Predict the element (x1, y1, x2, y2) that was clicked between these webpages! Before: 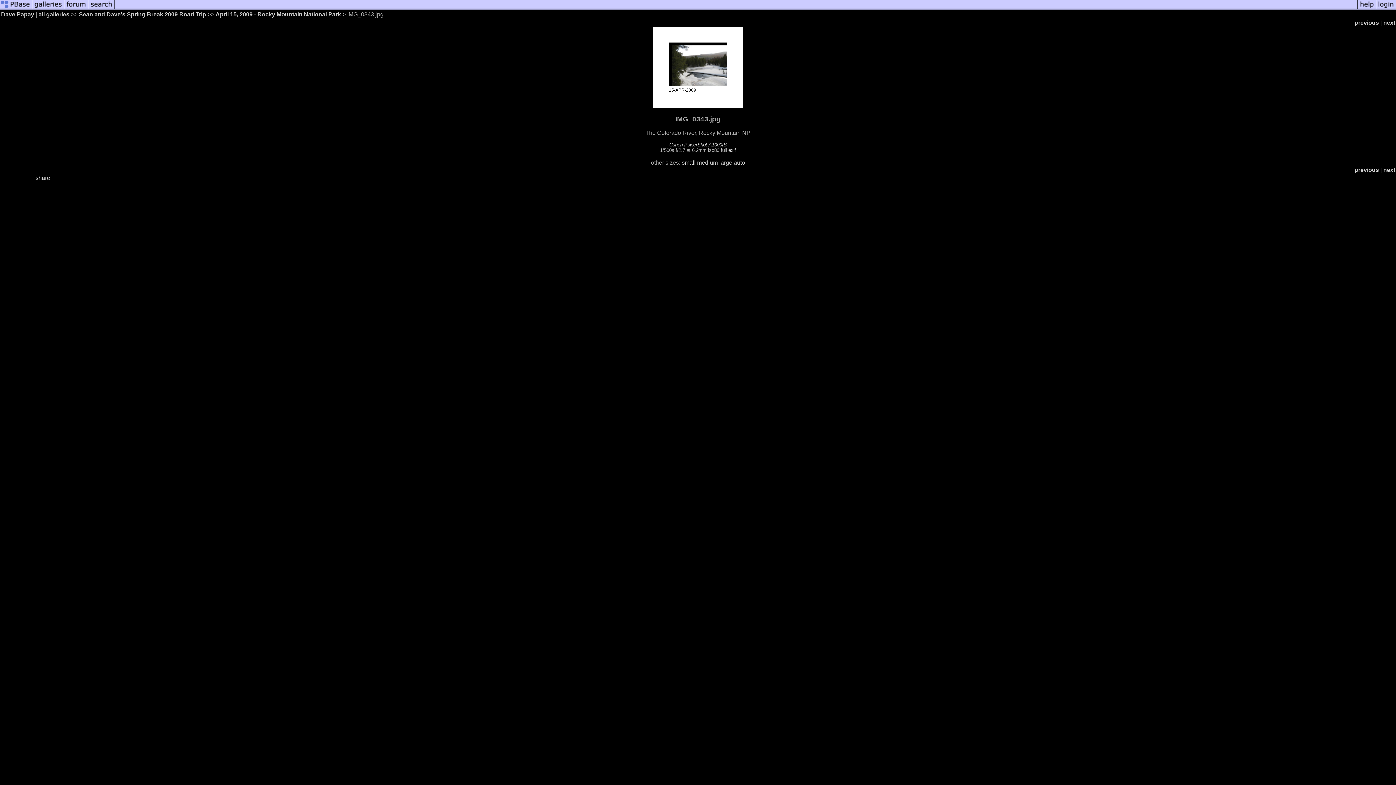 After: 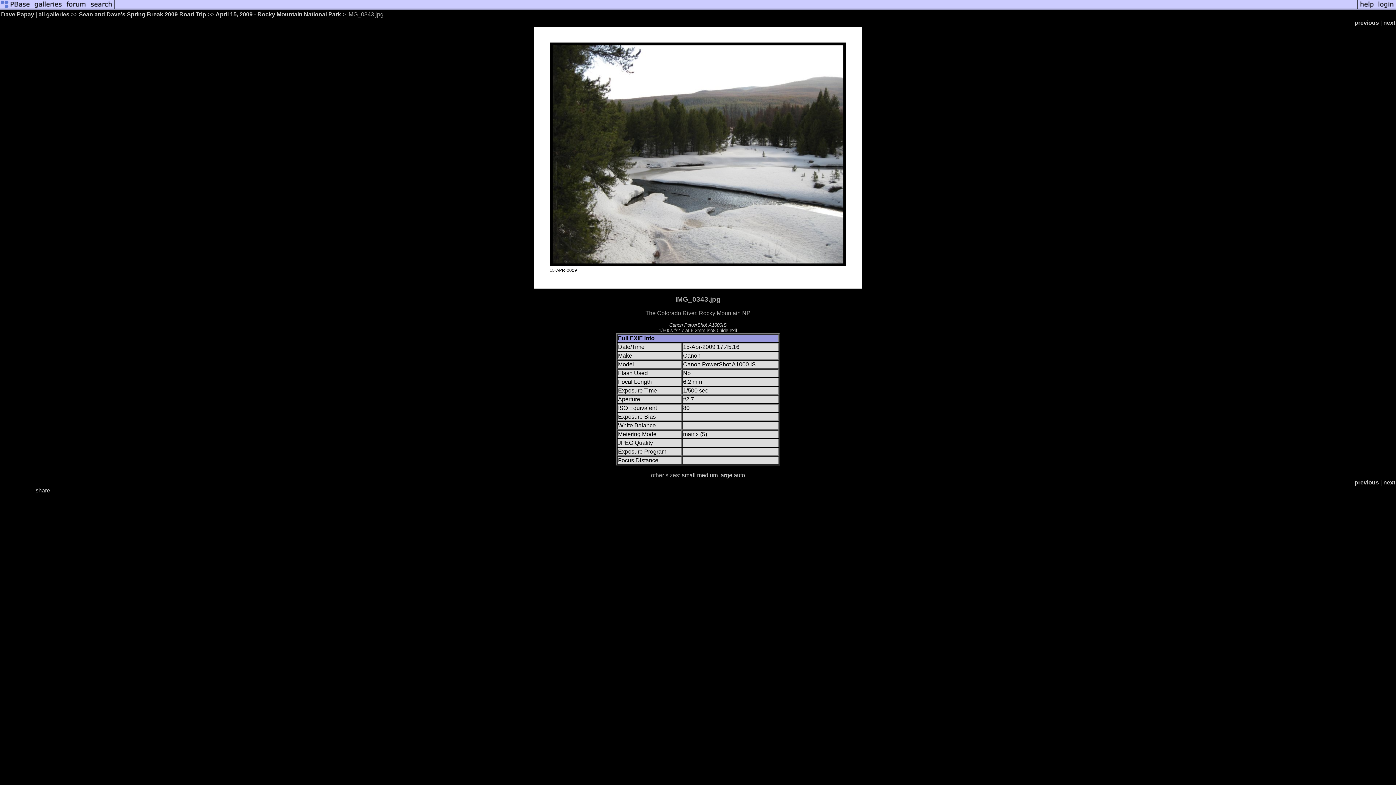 Action: bbox: (720, 147, 736, 153) label: full exif